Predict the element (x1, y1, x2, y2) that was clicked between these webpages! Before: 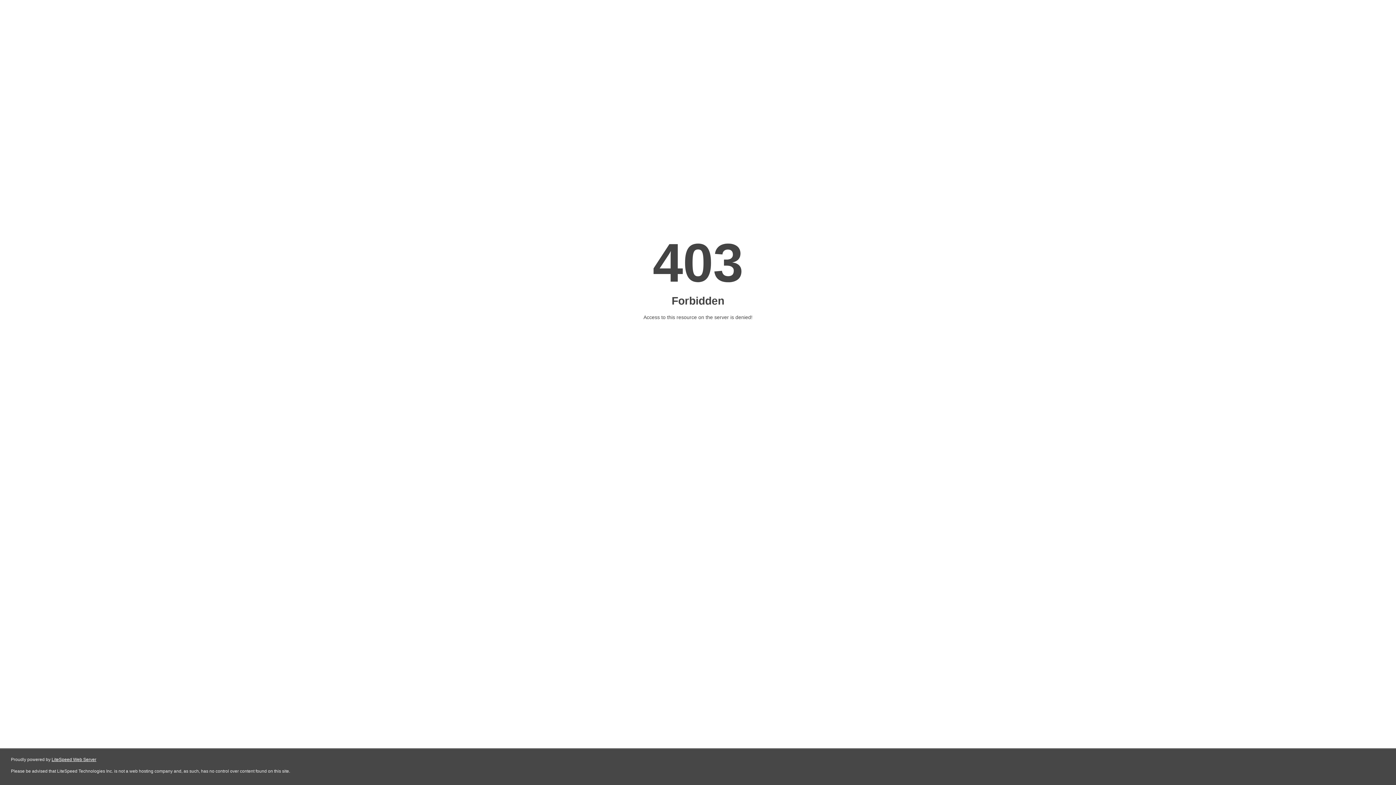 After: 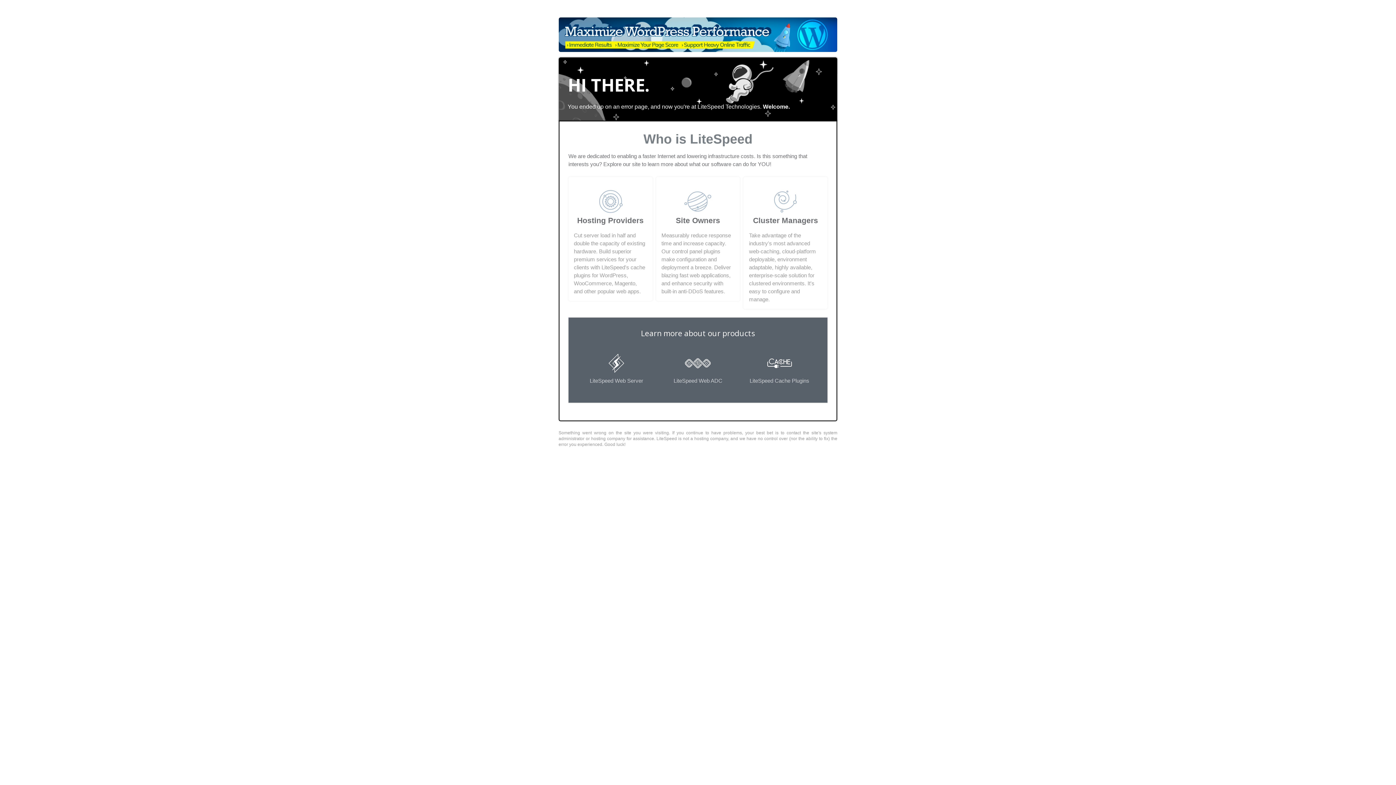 Action: label: LiteSpeed Web Server bbox: (51, 757, 96, 762)